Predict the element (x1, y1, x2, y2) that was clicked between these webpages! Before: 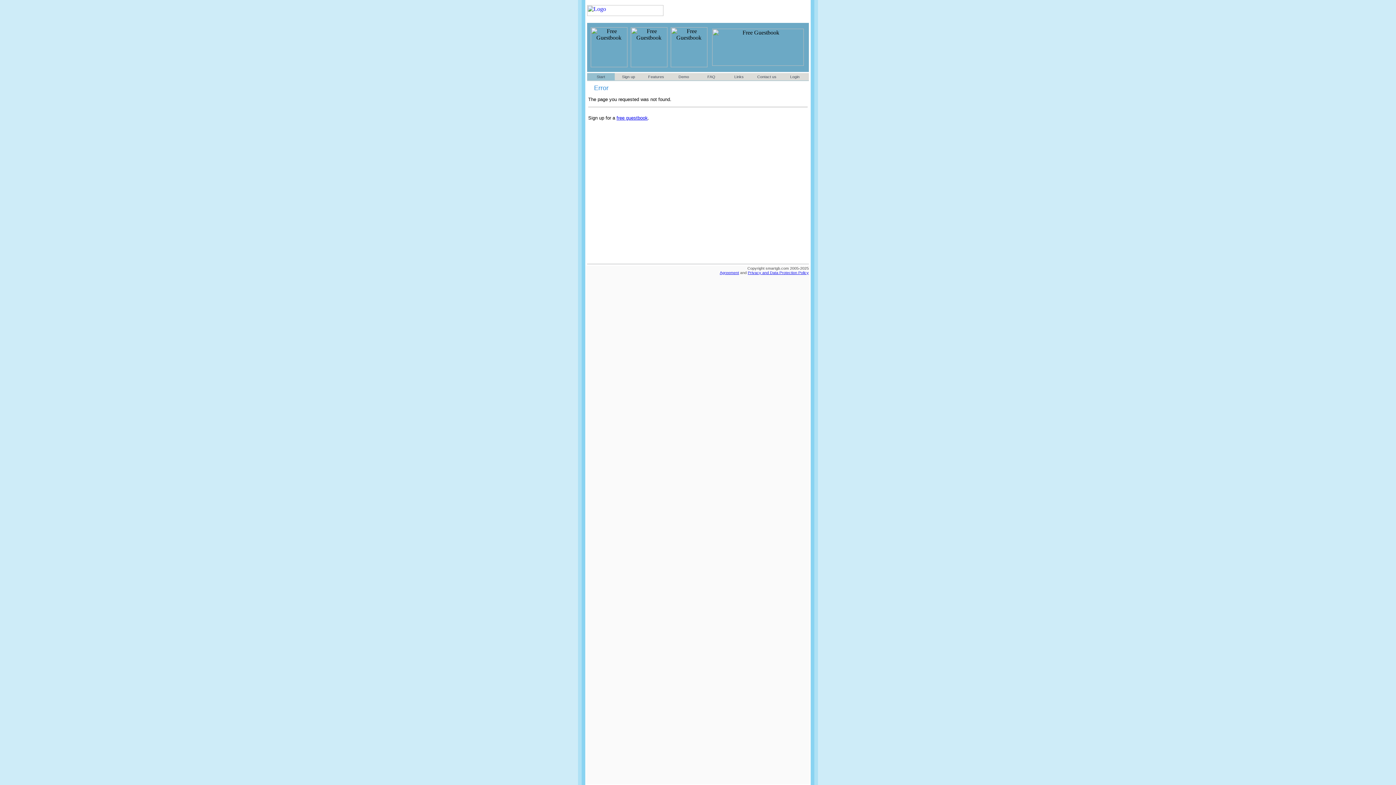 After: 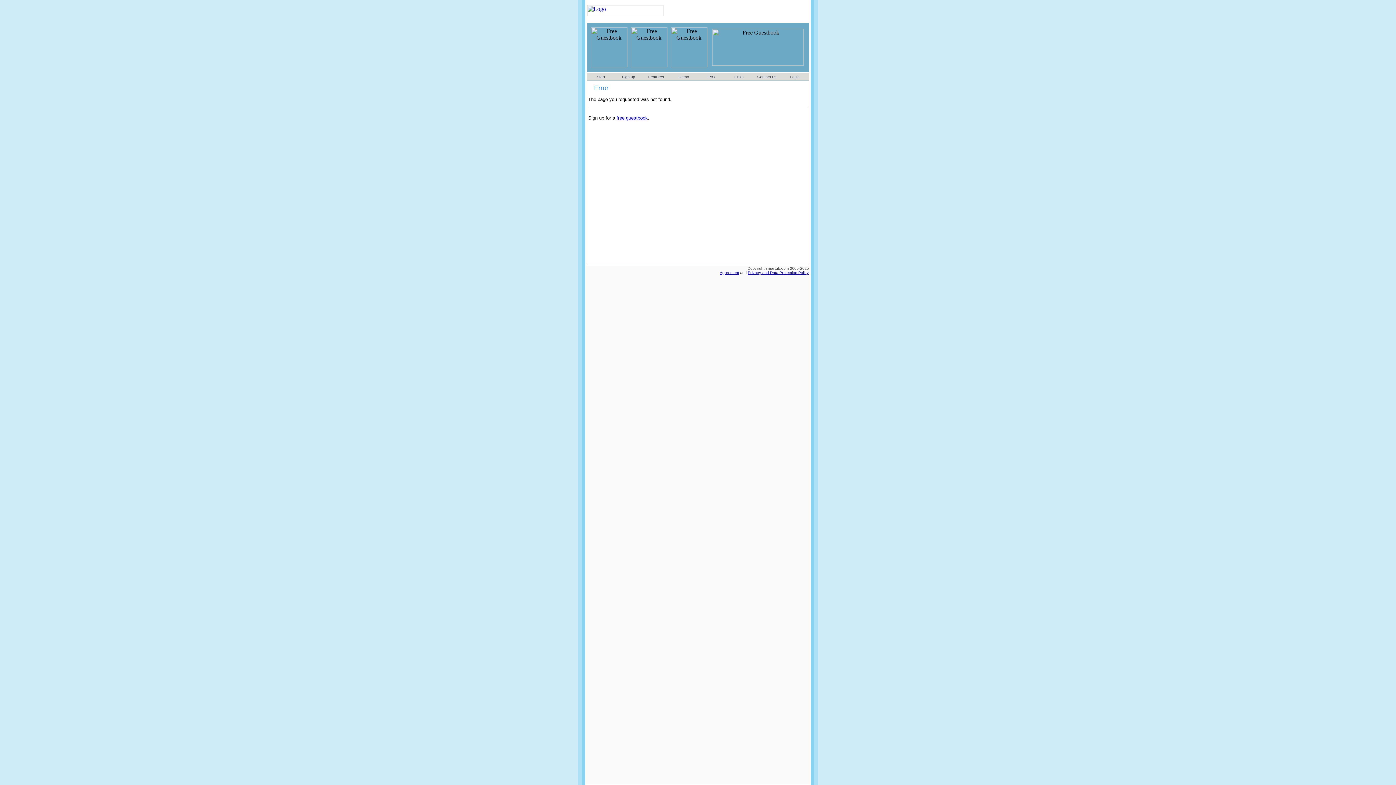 Action: label: Privacy and Data Protection Policy bbox: (748, 270, 809, 274)